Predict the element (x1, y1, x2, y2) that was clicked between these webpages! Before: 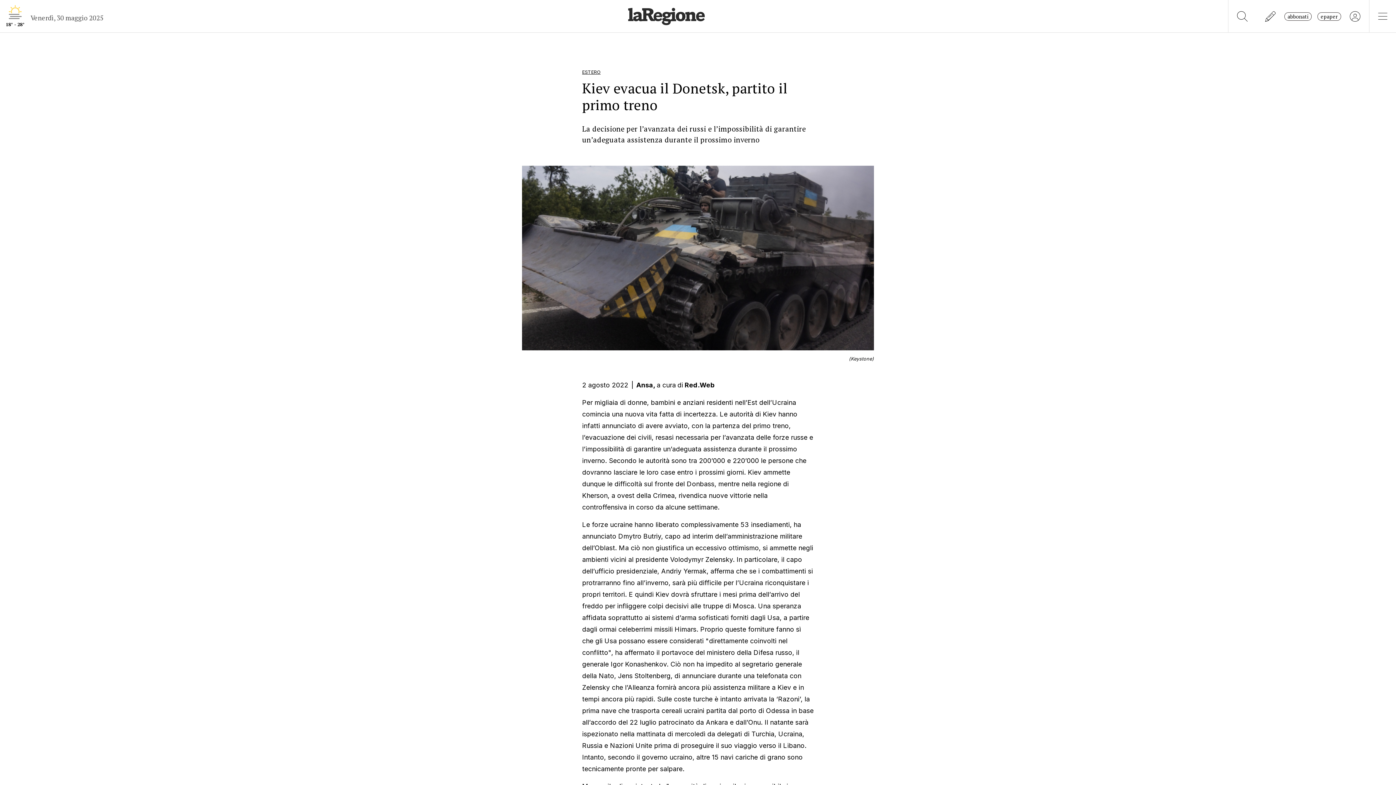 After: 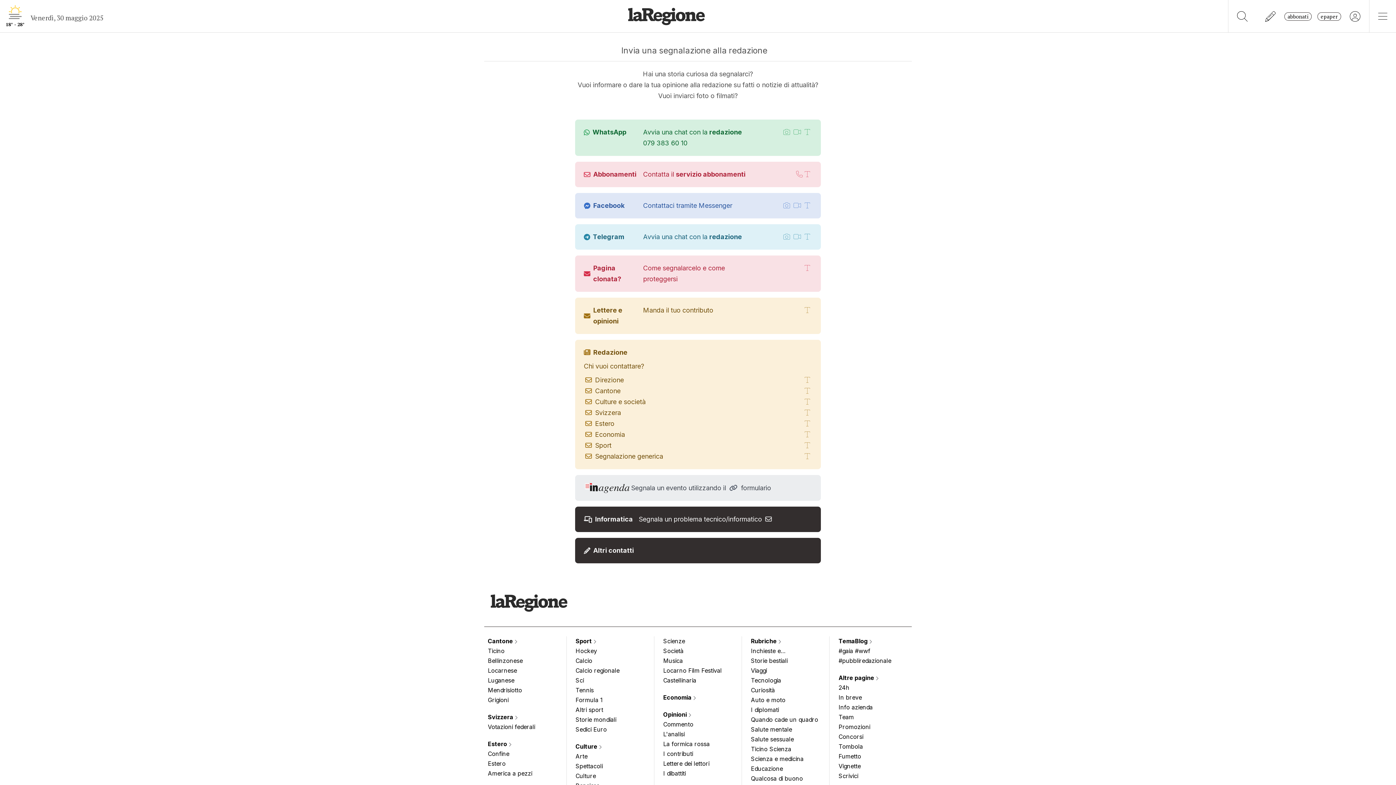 Action: bbox: (1256, 0, 1284, 32)